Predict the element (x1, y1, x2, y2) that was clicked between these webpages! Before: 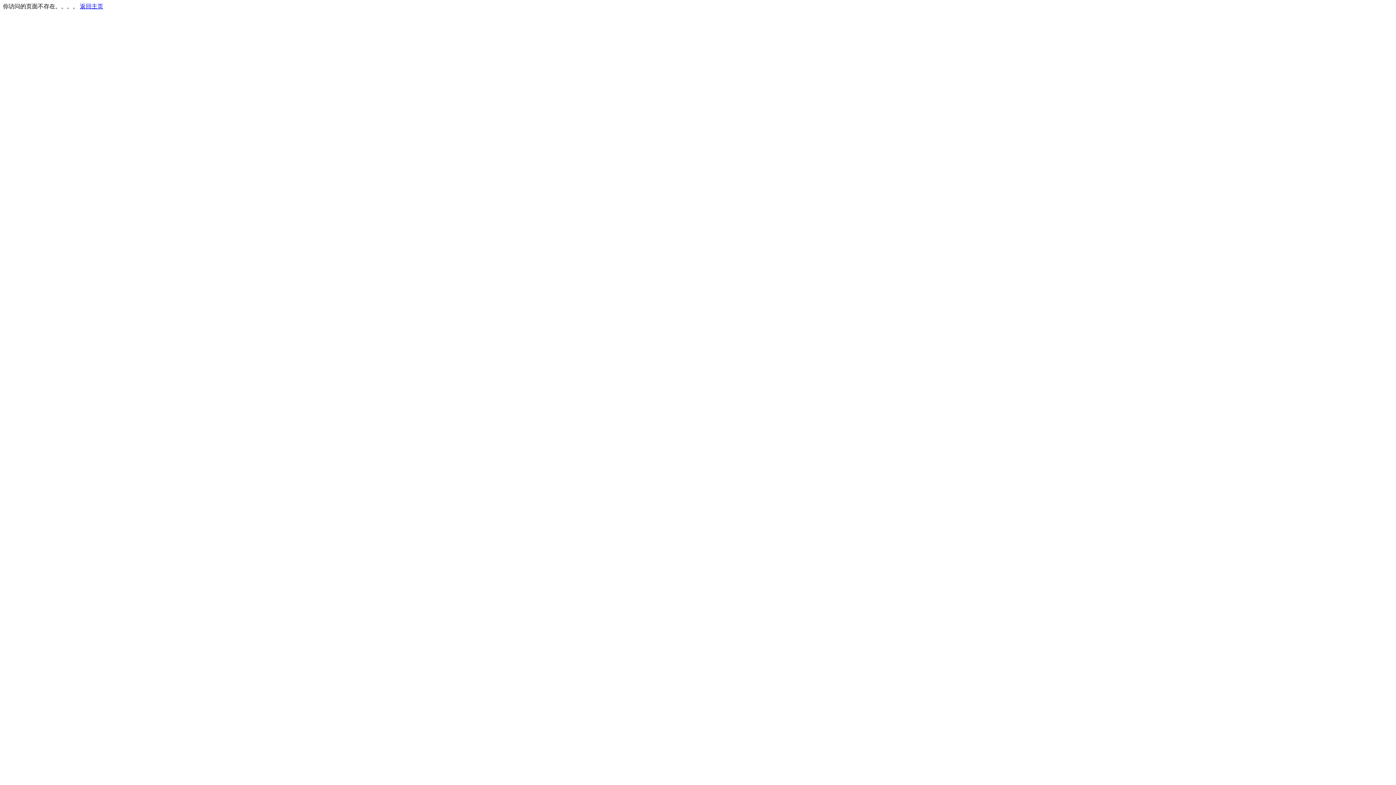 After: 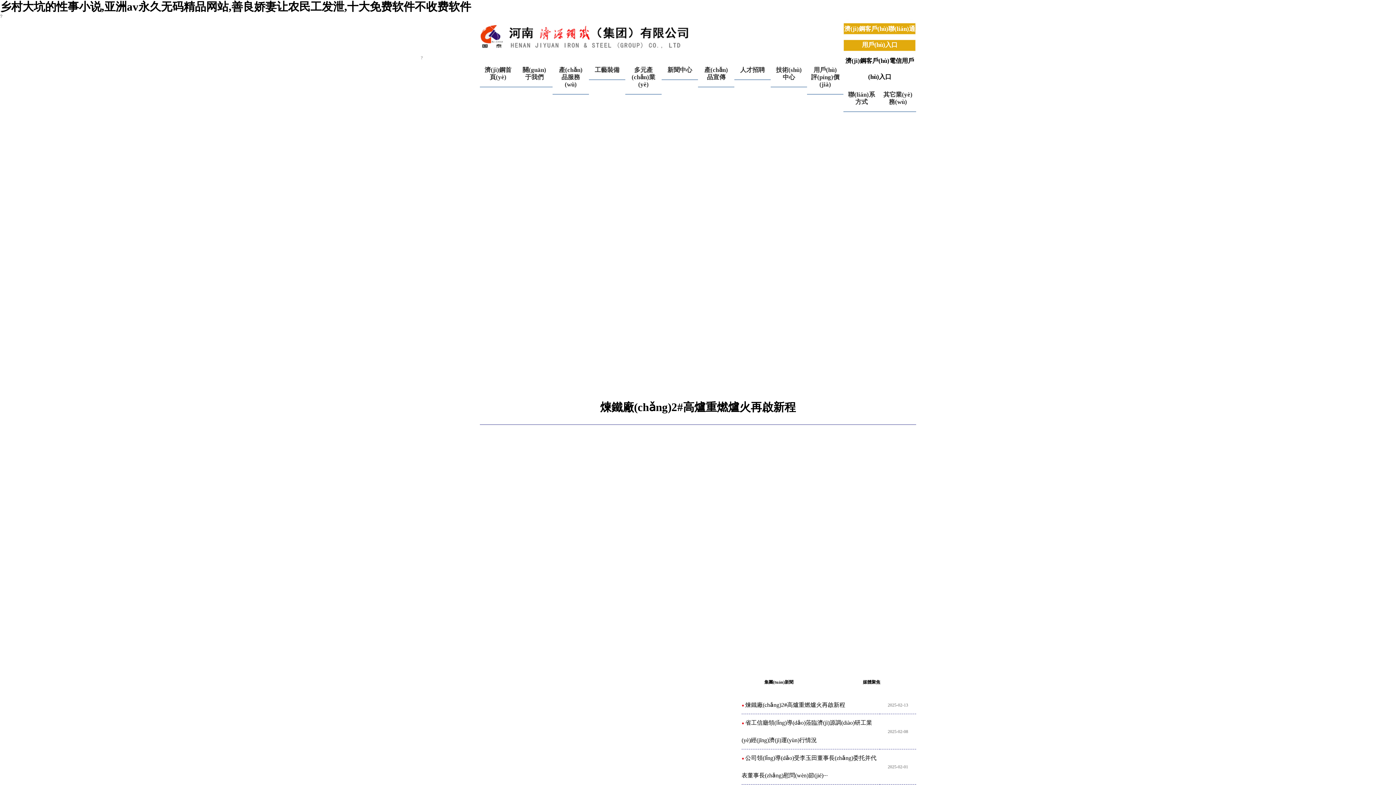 Action: bbox: (80, 3, 103, 9) label: 返回主页